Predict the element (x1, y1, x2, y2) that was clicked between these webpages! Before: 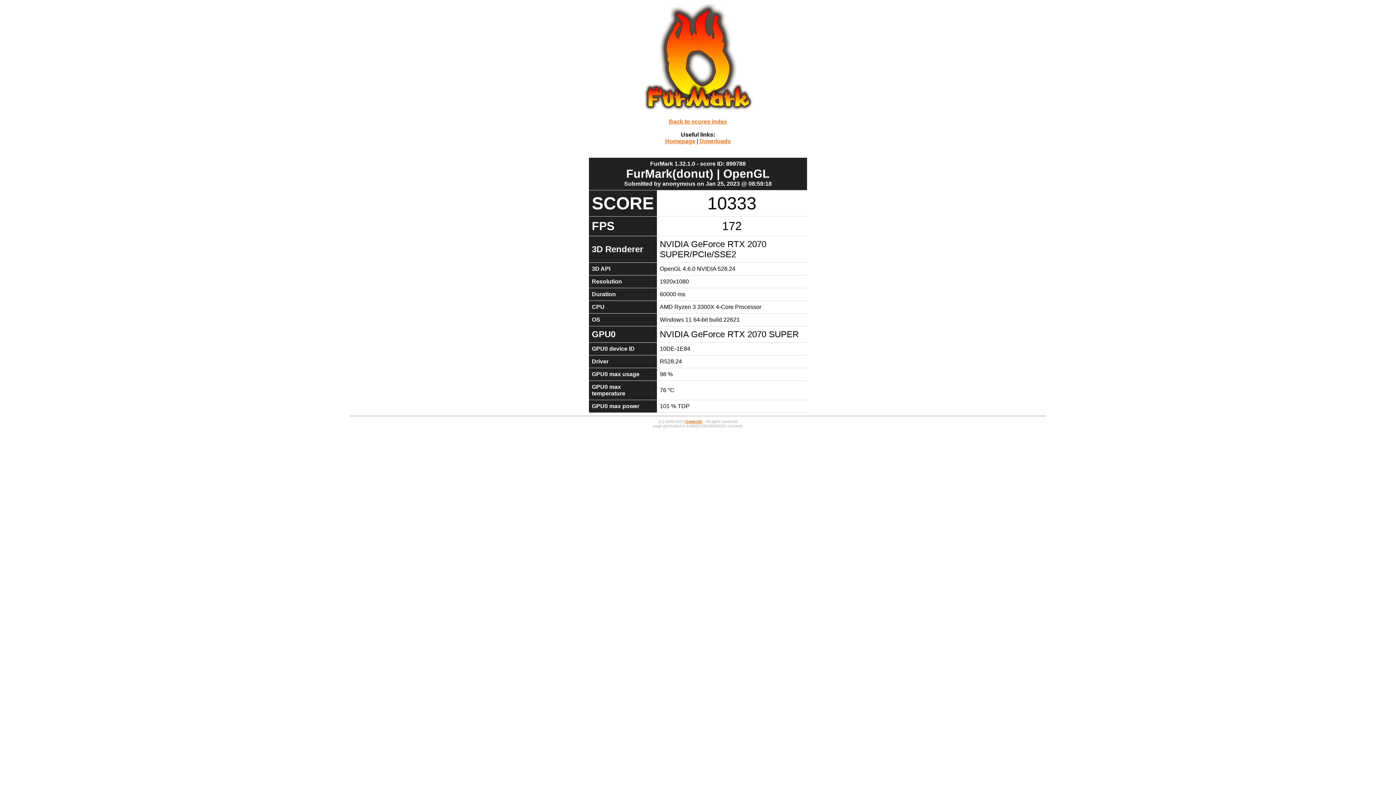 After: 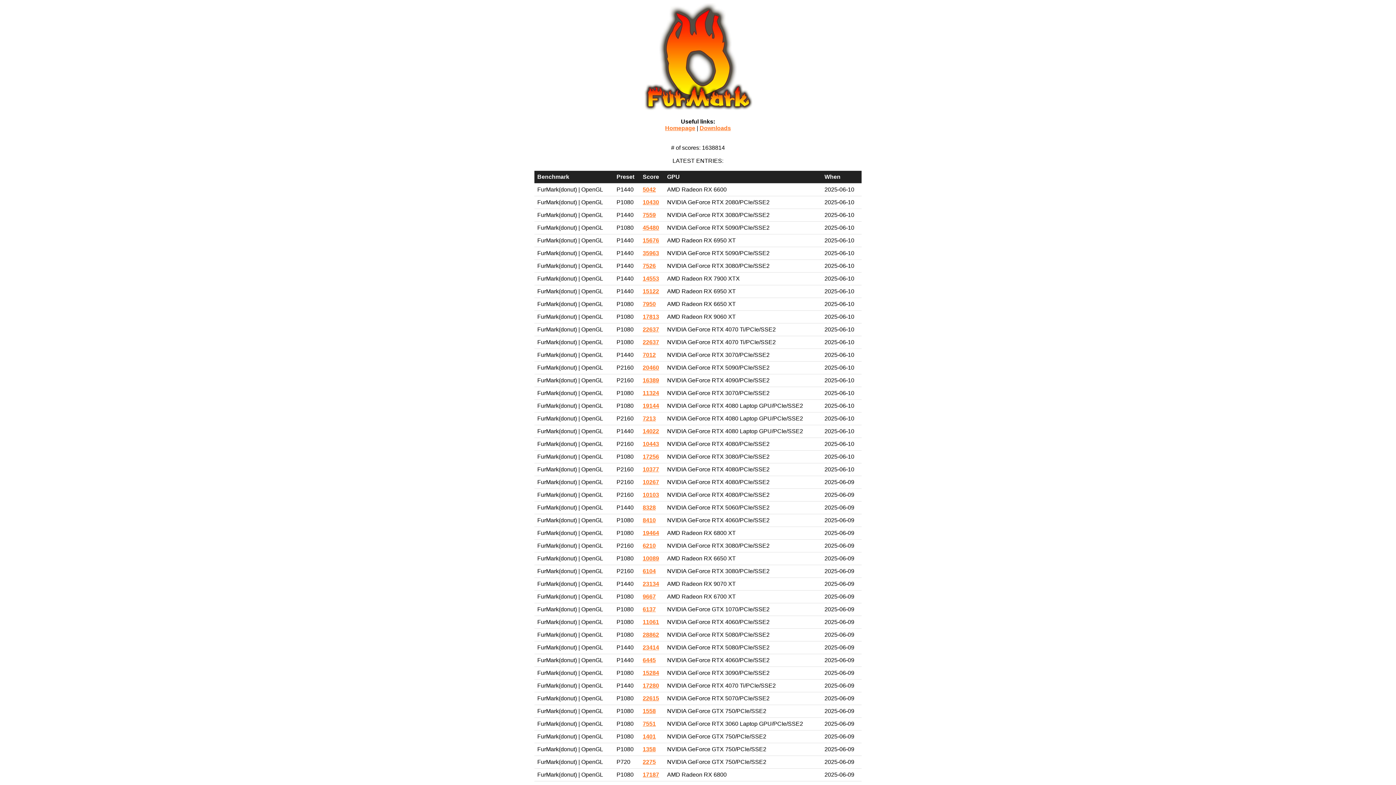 Action: bbox: (669, 118, 727, 124) label: Back to scores index